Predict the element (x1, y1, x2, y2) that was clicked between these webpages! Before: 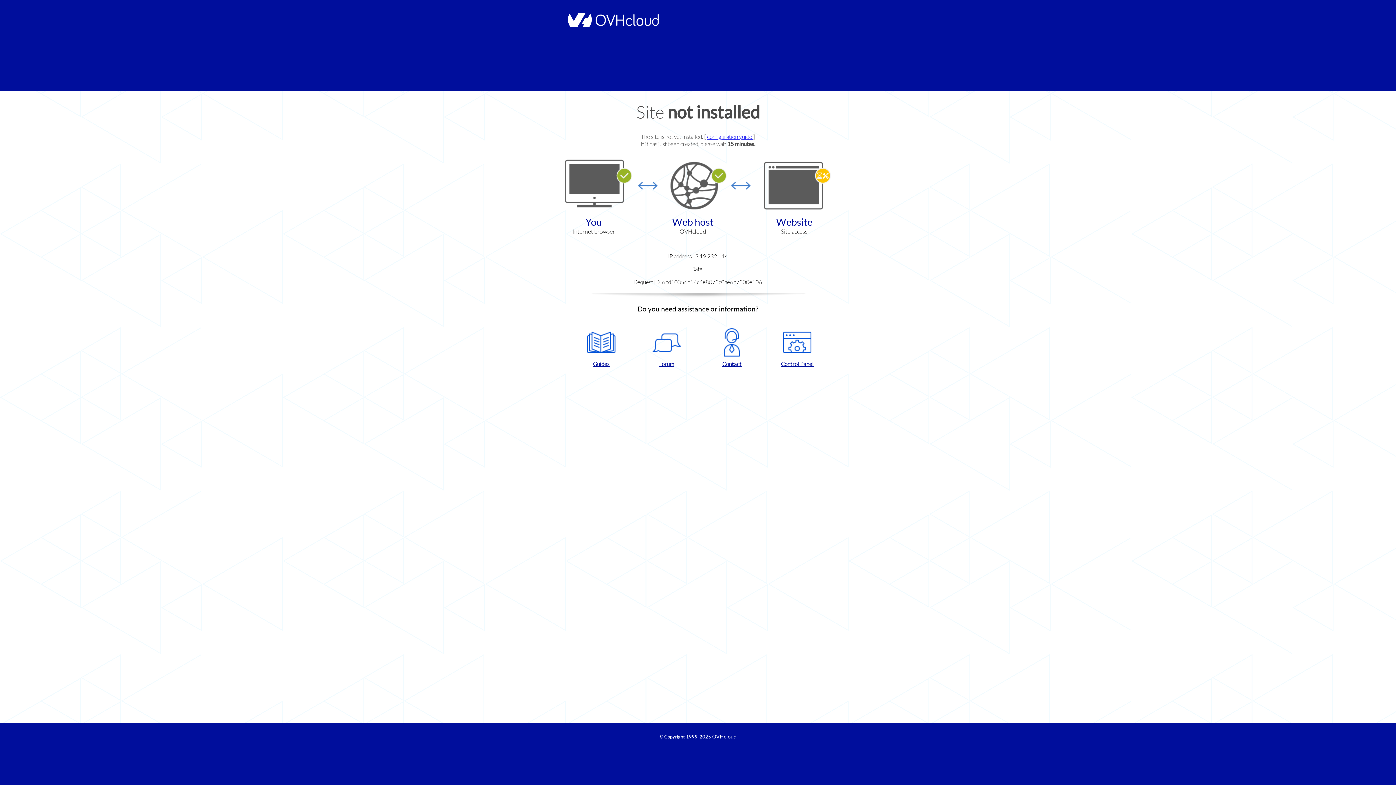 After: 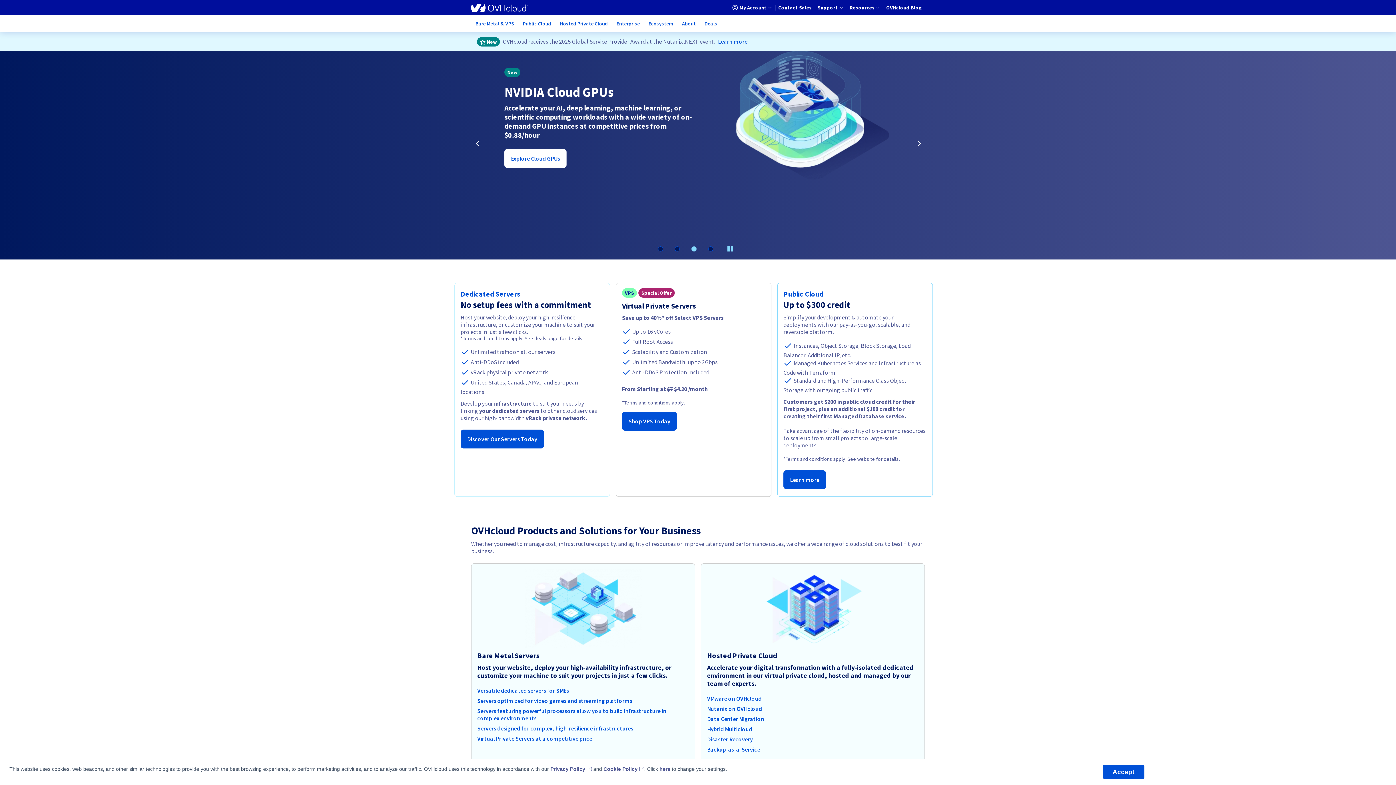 Action: bbox: (564, 22, 658, 28)